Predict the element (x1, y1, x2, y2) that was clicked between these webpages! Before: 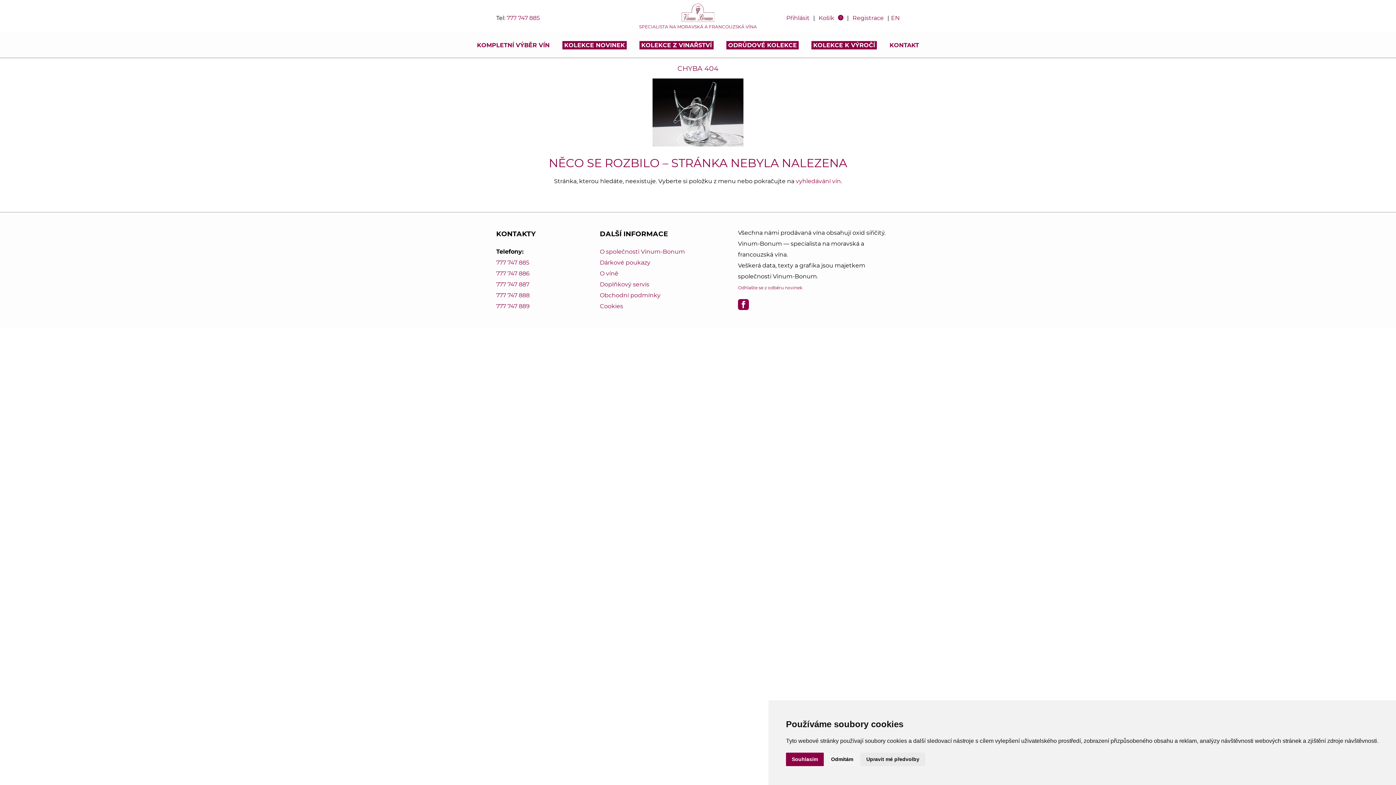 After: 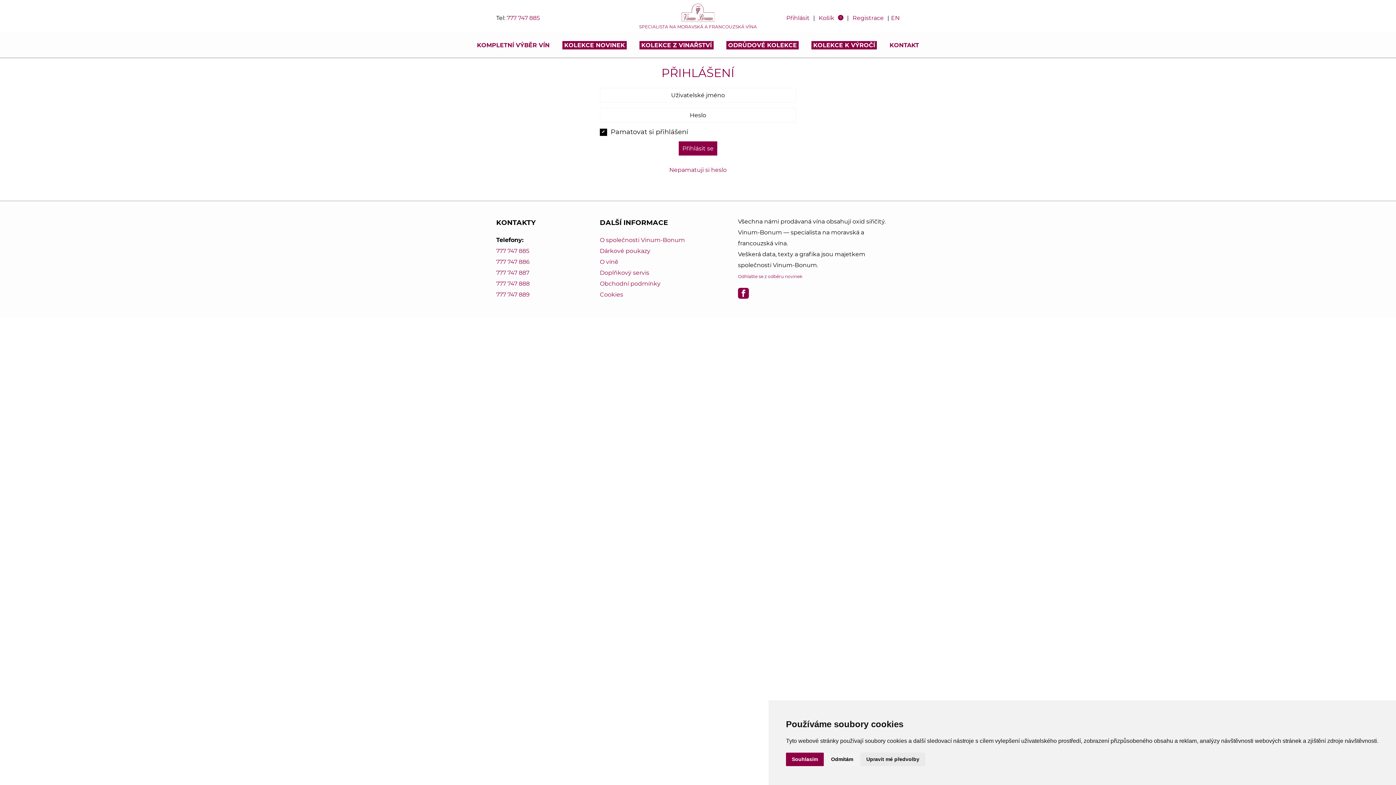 Action: label: Přihlásit bbox: (784, 14, 811, 21)